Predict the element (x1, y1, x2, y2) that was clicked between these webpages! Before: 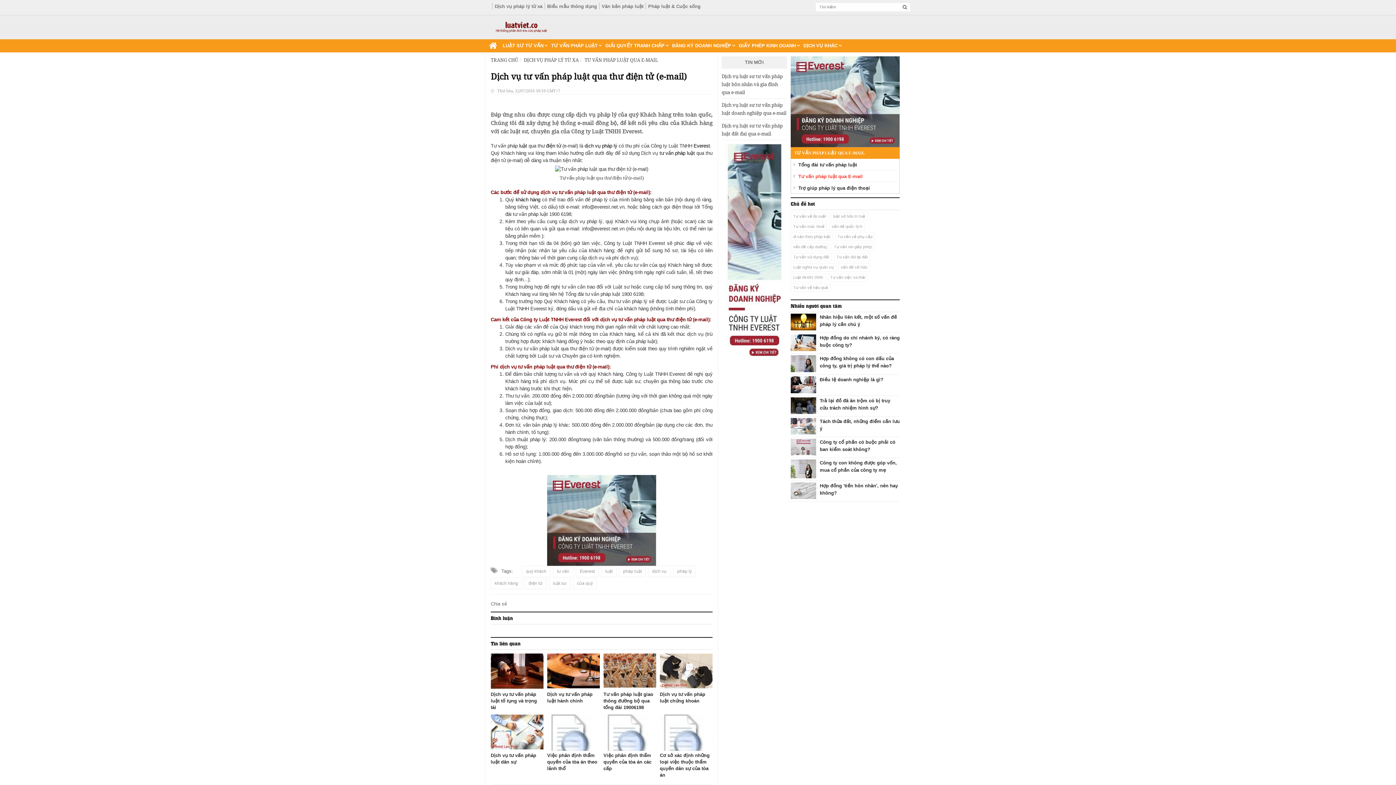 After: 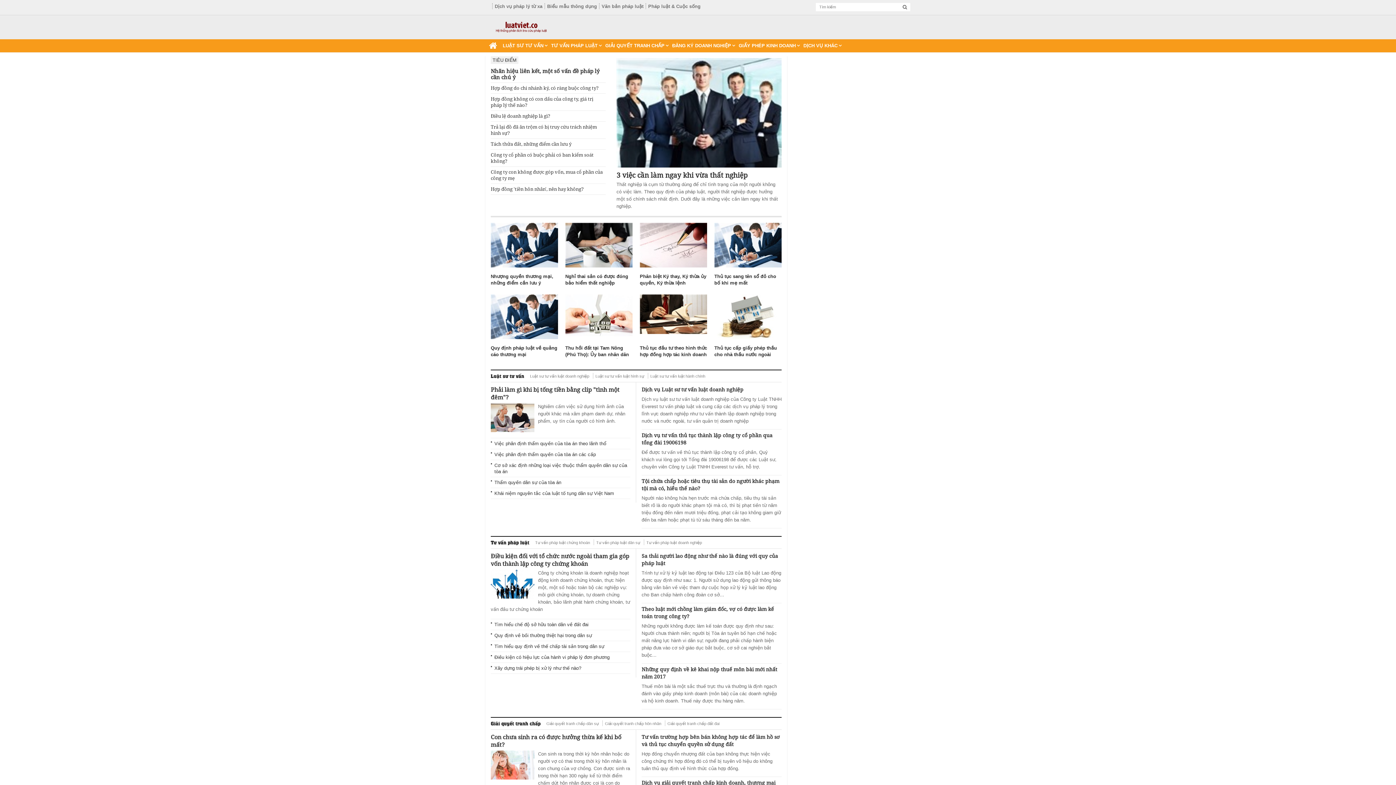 Action: bbox: (485, 39, 500, 52)